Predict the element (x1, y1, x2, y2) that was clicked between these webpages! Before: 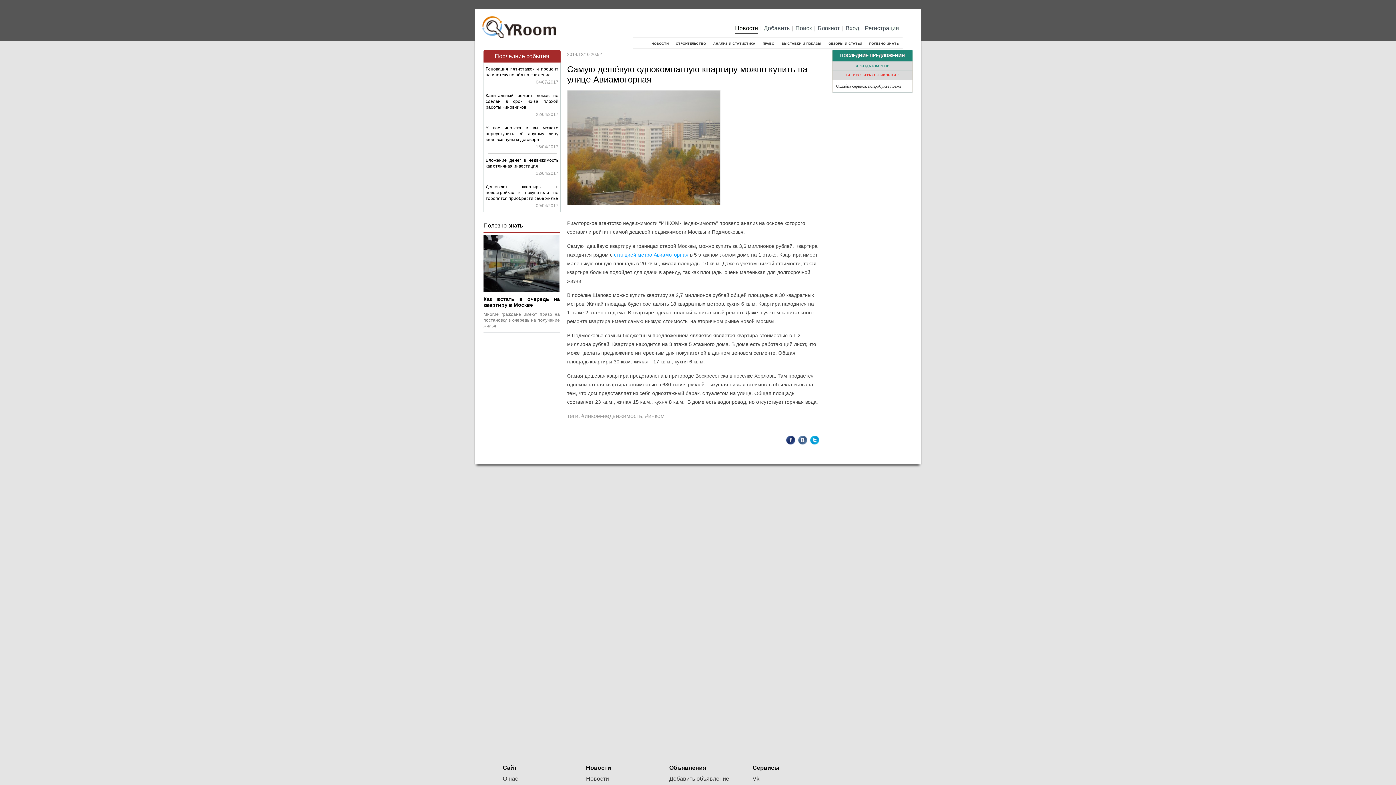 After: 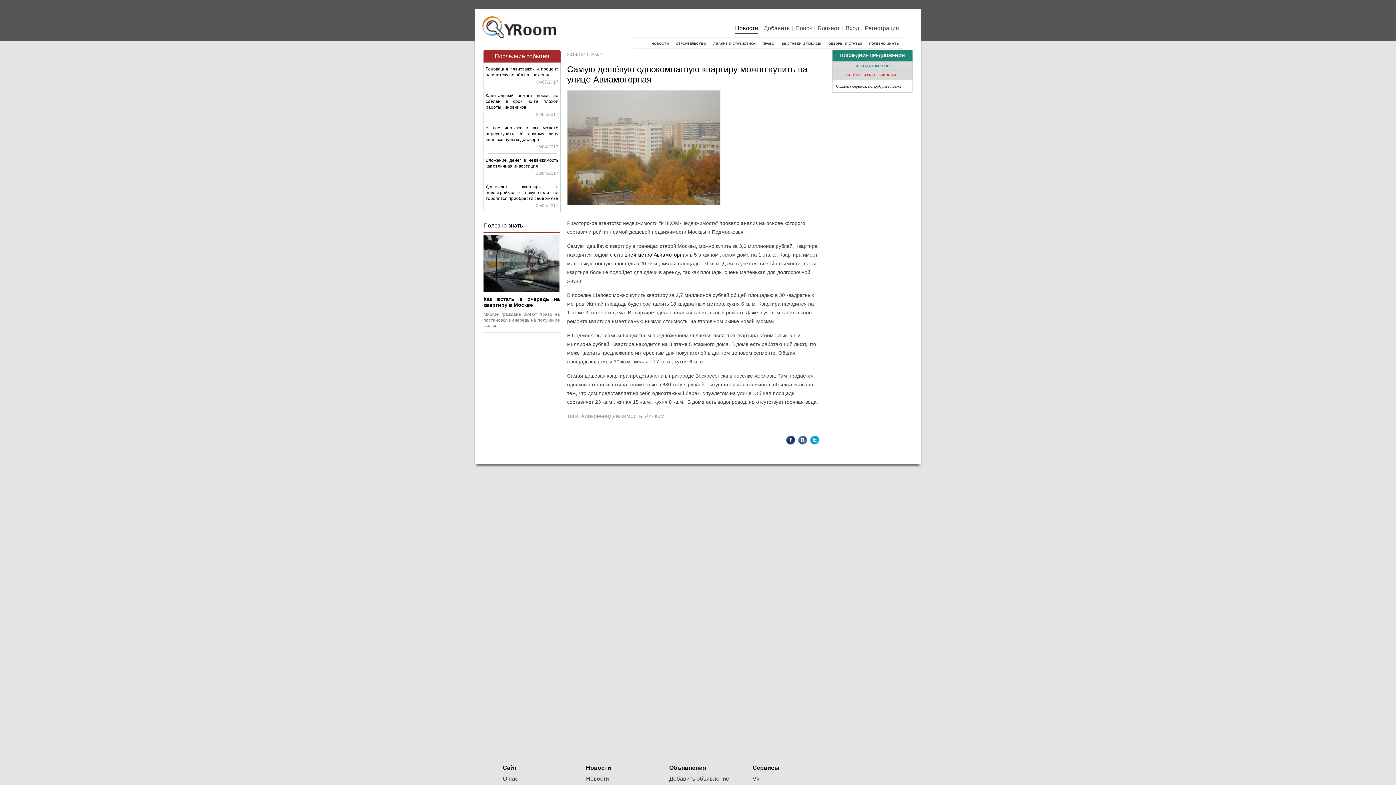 Action: bbox: (614, 251, 688, 257) label: станцией метро Авиамоторная